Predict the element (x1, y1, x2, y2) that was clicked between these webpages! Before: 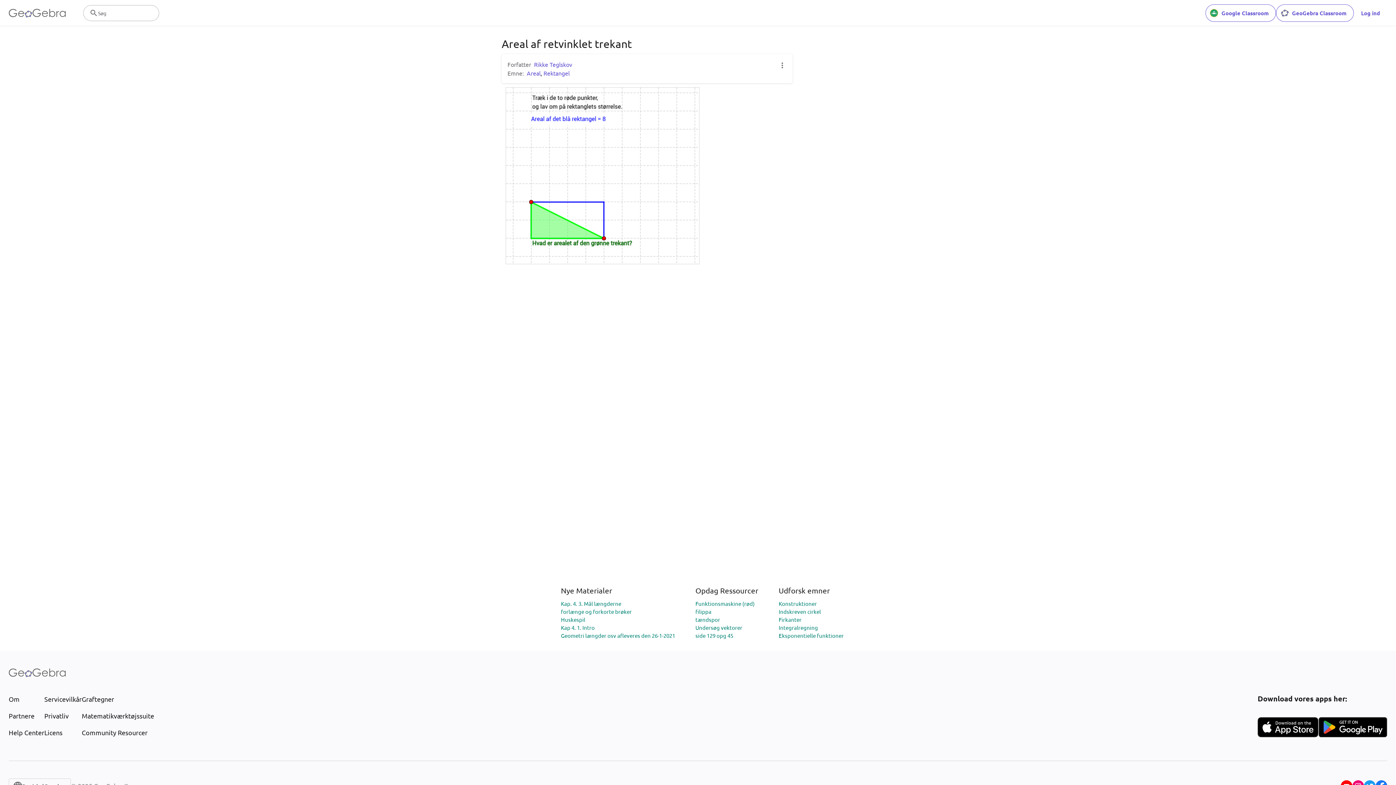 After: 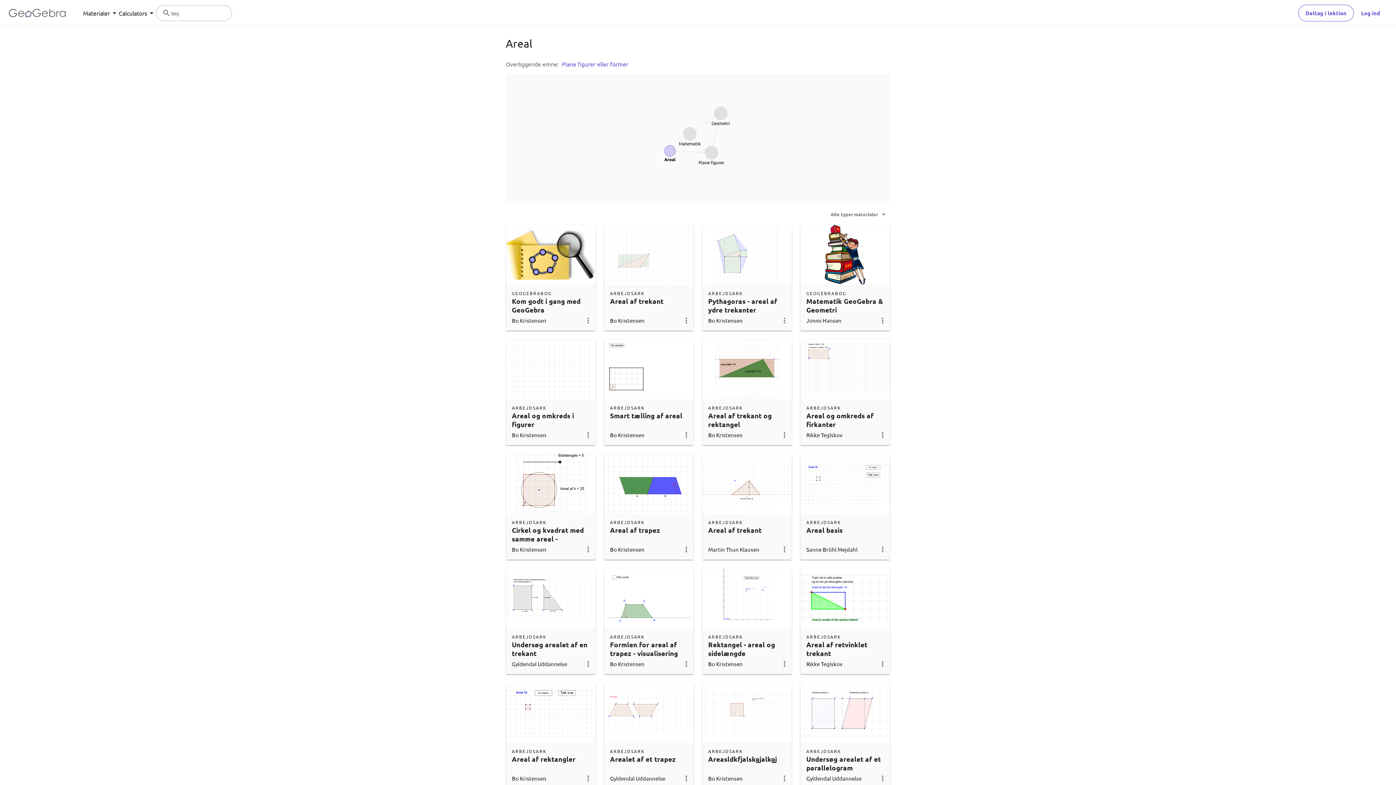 Action: label: Areal bbox: (526, 69, 540, 76)